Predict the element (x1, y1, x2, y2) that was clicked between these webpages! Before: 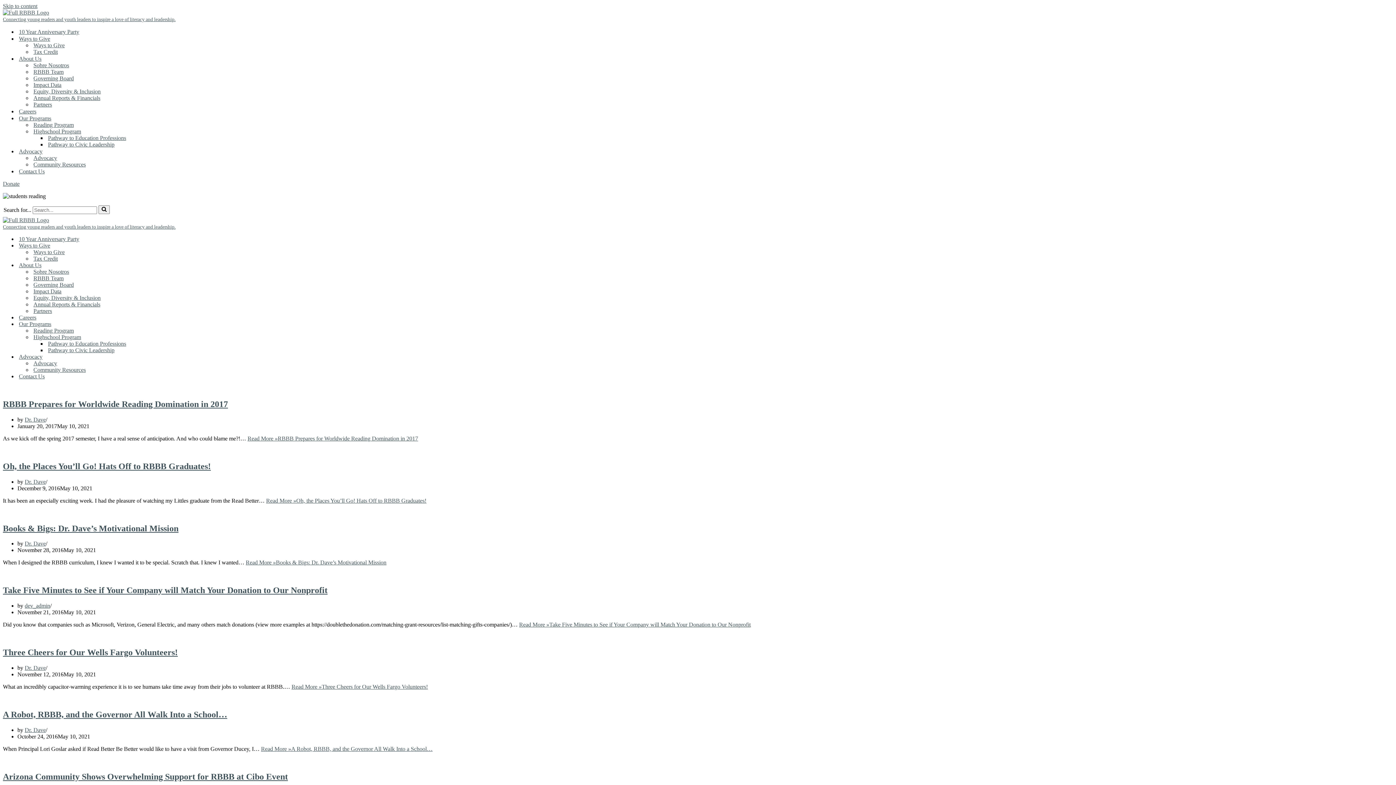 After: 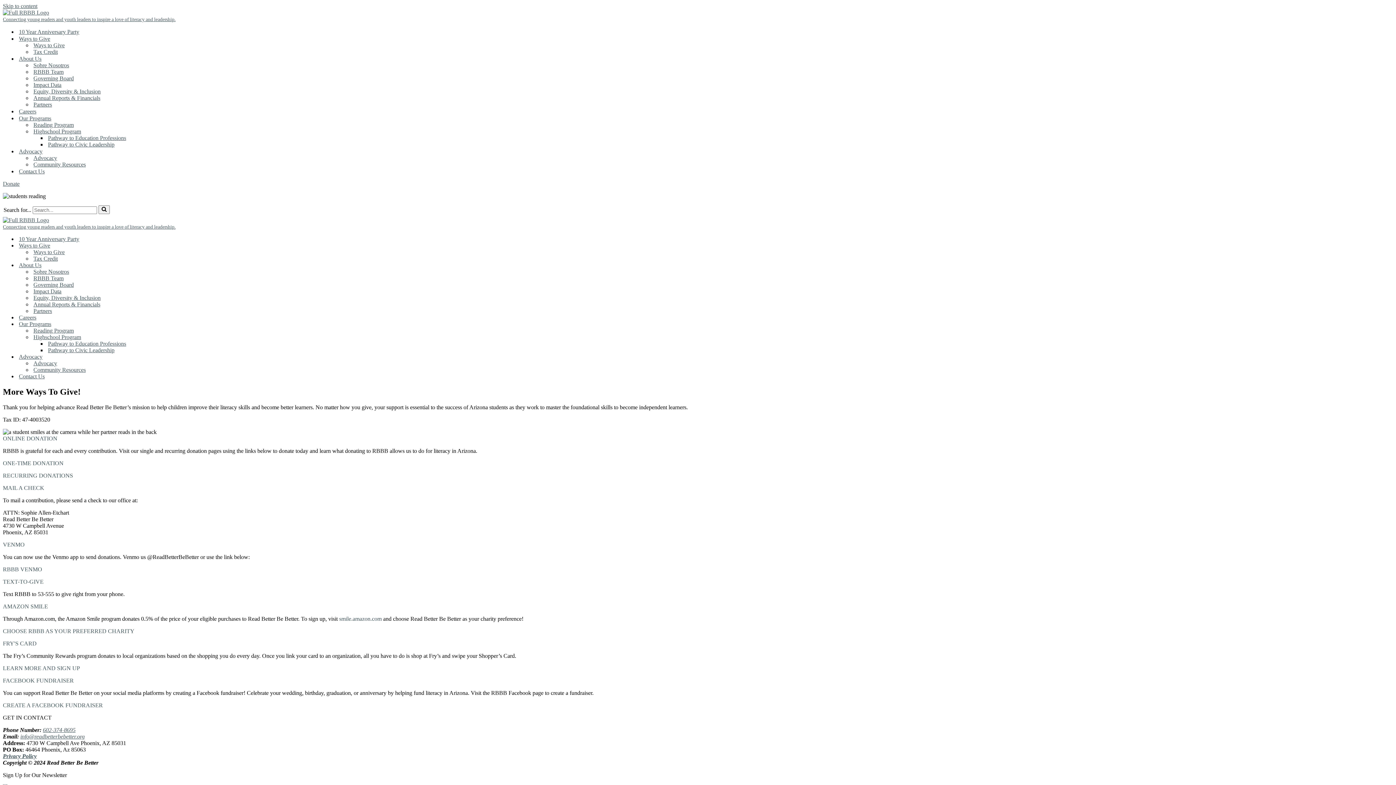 Action: bbox: (33, 42, 64, 48) label: Ways to Give